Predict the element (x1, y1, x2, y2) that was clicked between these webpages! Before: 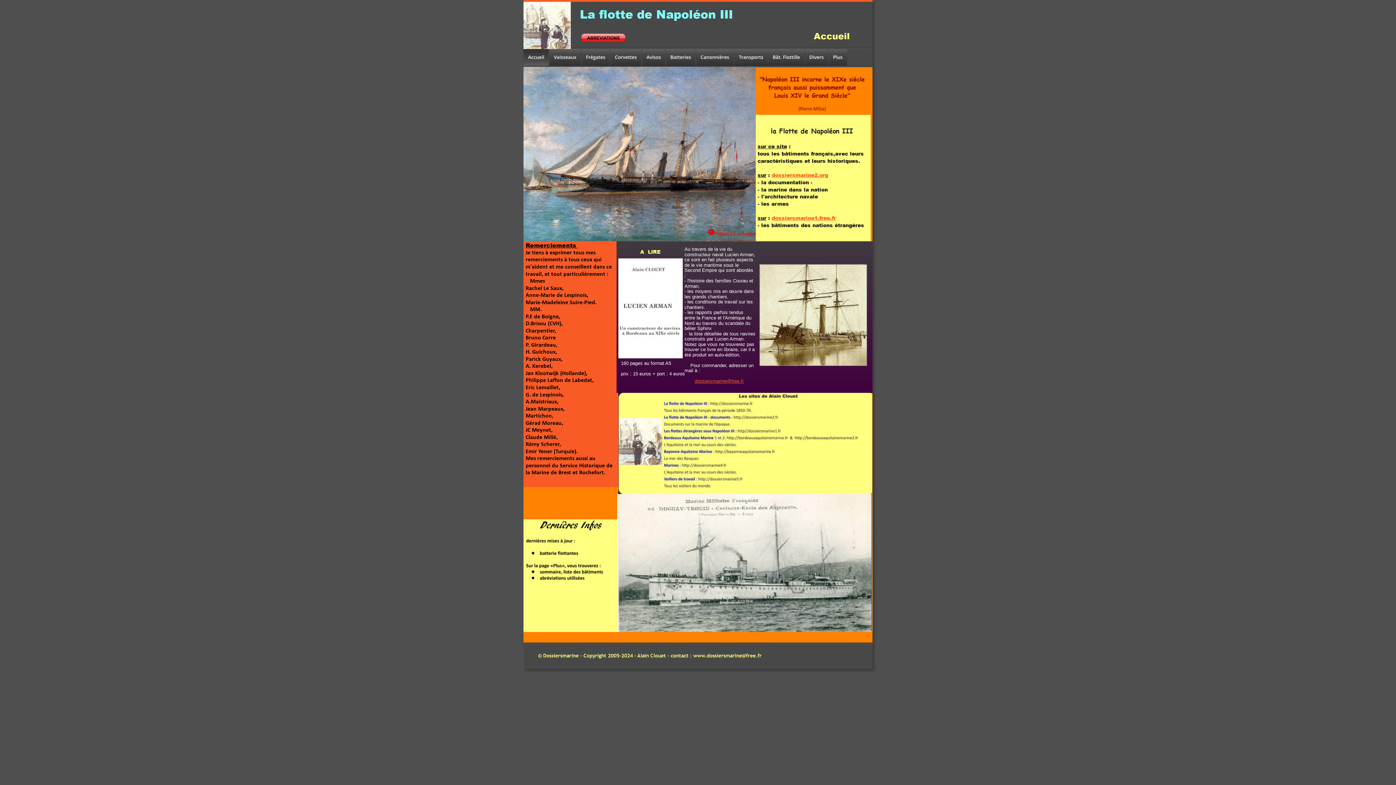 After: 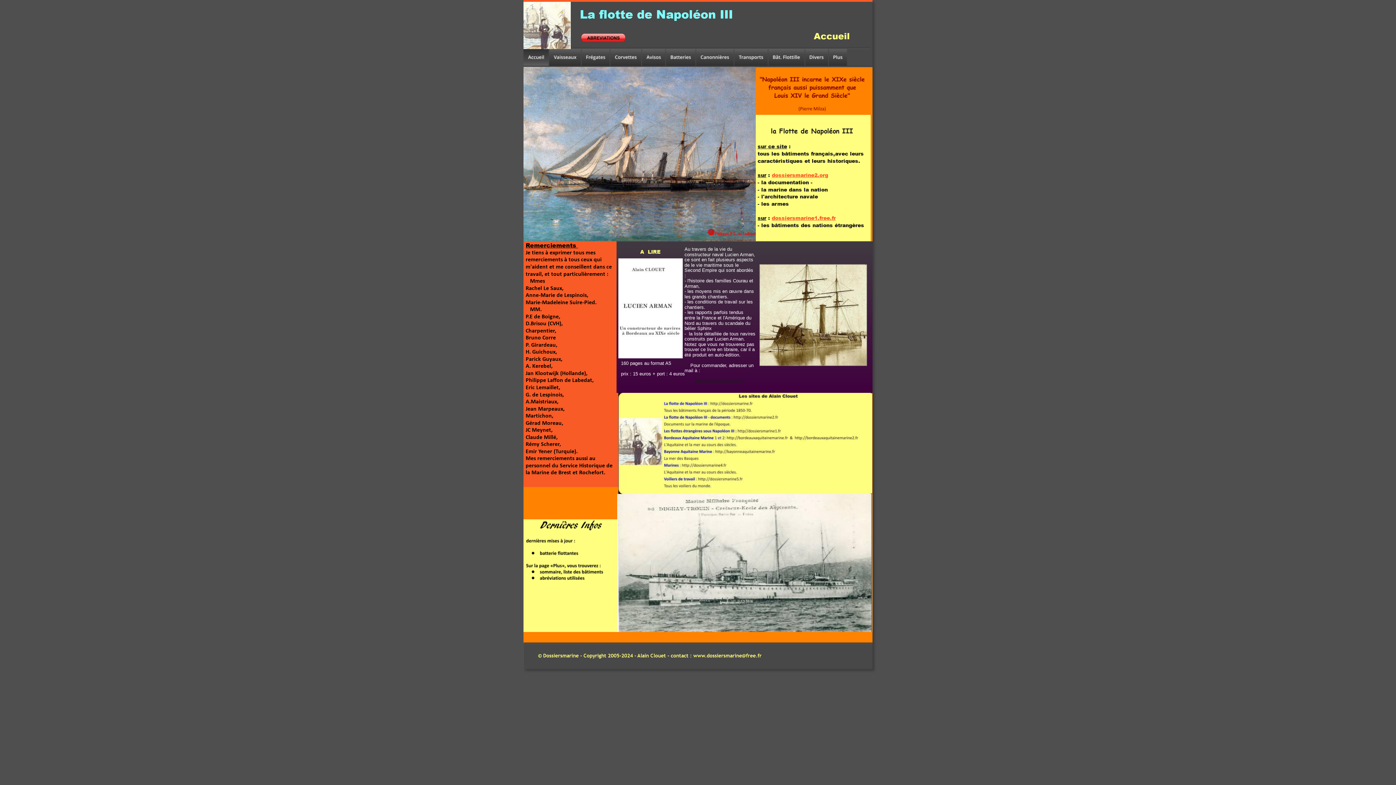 Action: bbox: (694, 378, 744, 384) label: dossiersmarine@free.fr